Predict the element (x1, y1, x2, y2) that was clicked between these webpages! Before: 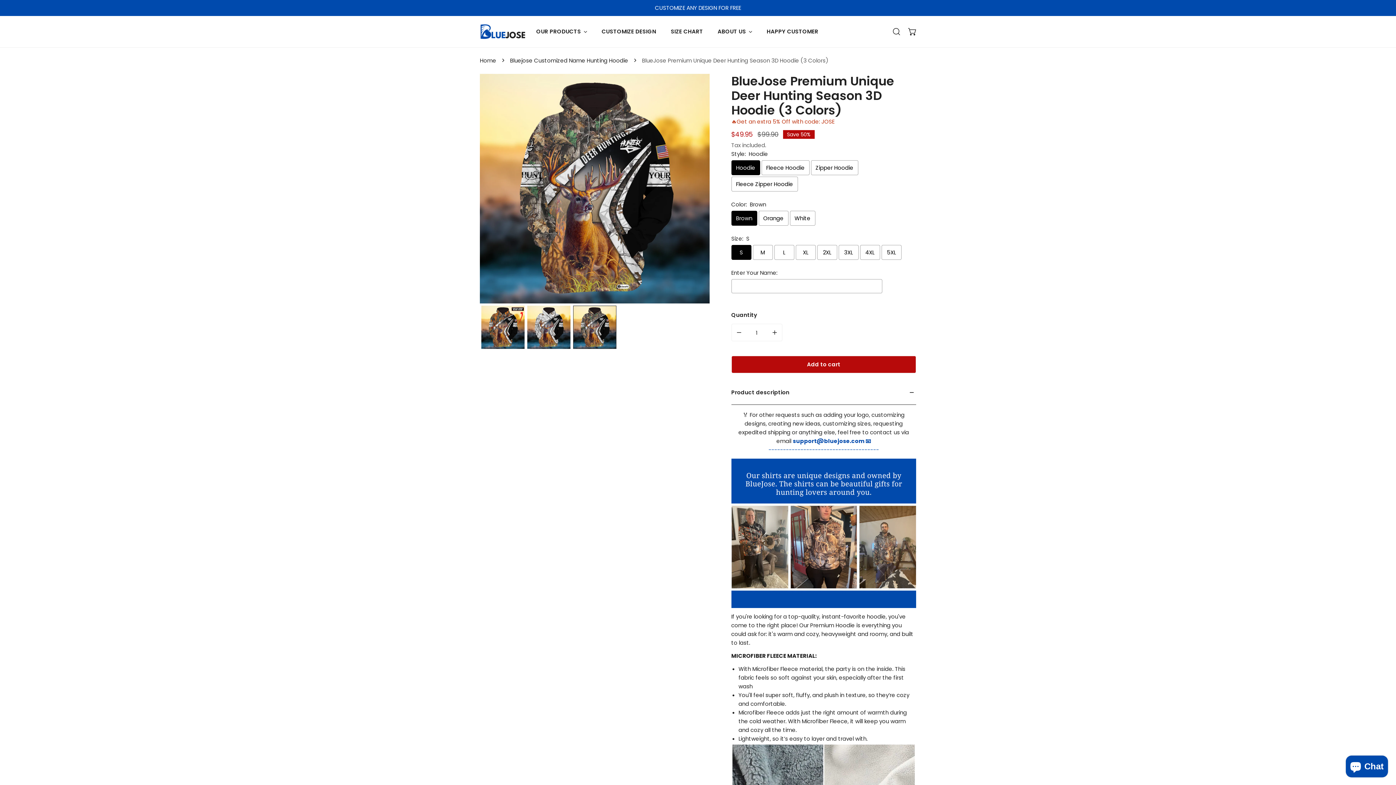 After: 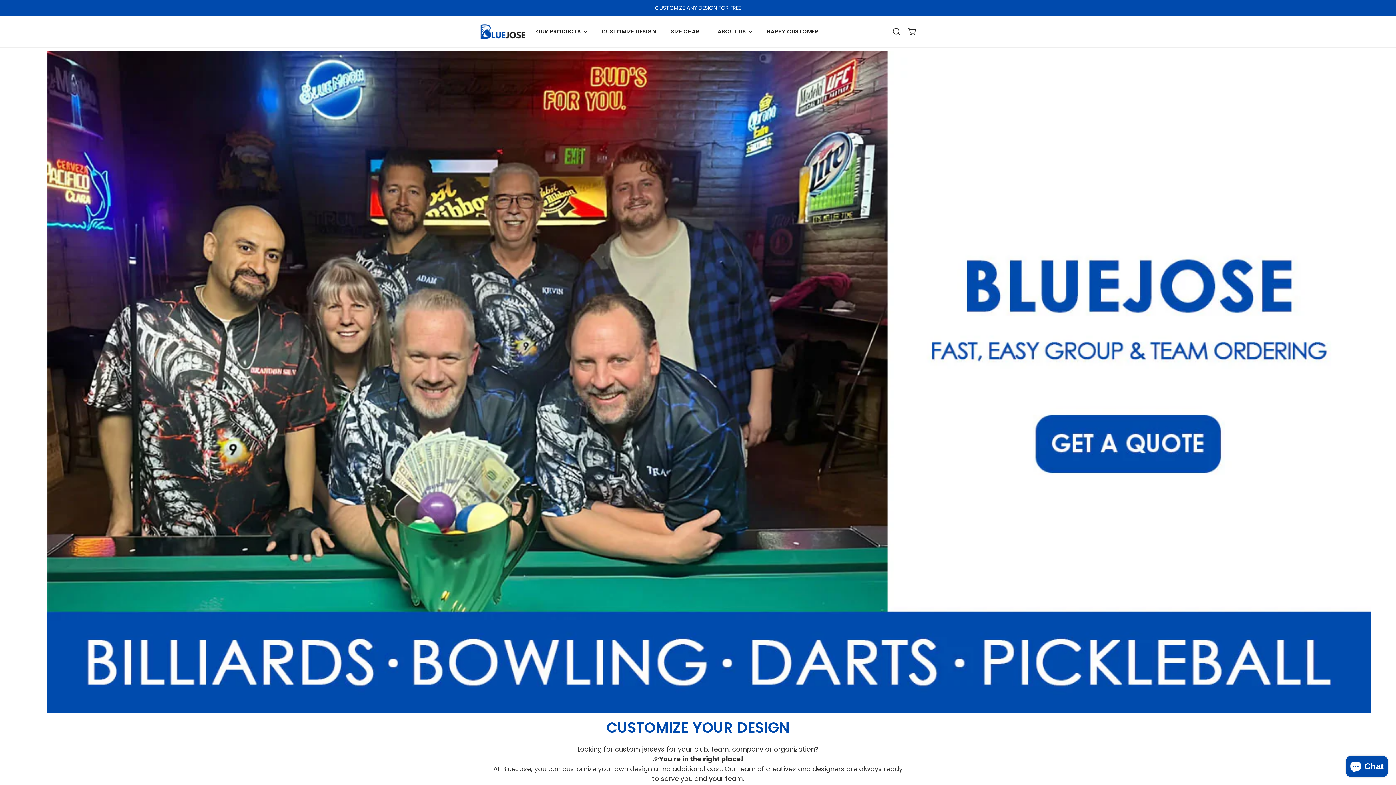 Action: label: CUSTOMIZE DESIGN bbox: (594, 17, 663, 46)